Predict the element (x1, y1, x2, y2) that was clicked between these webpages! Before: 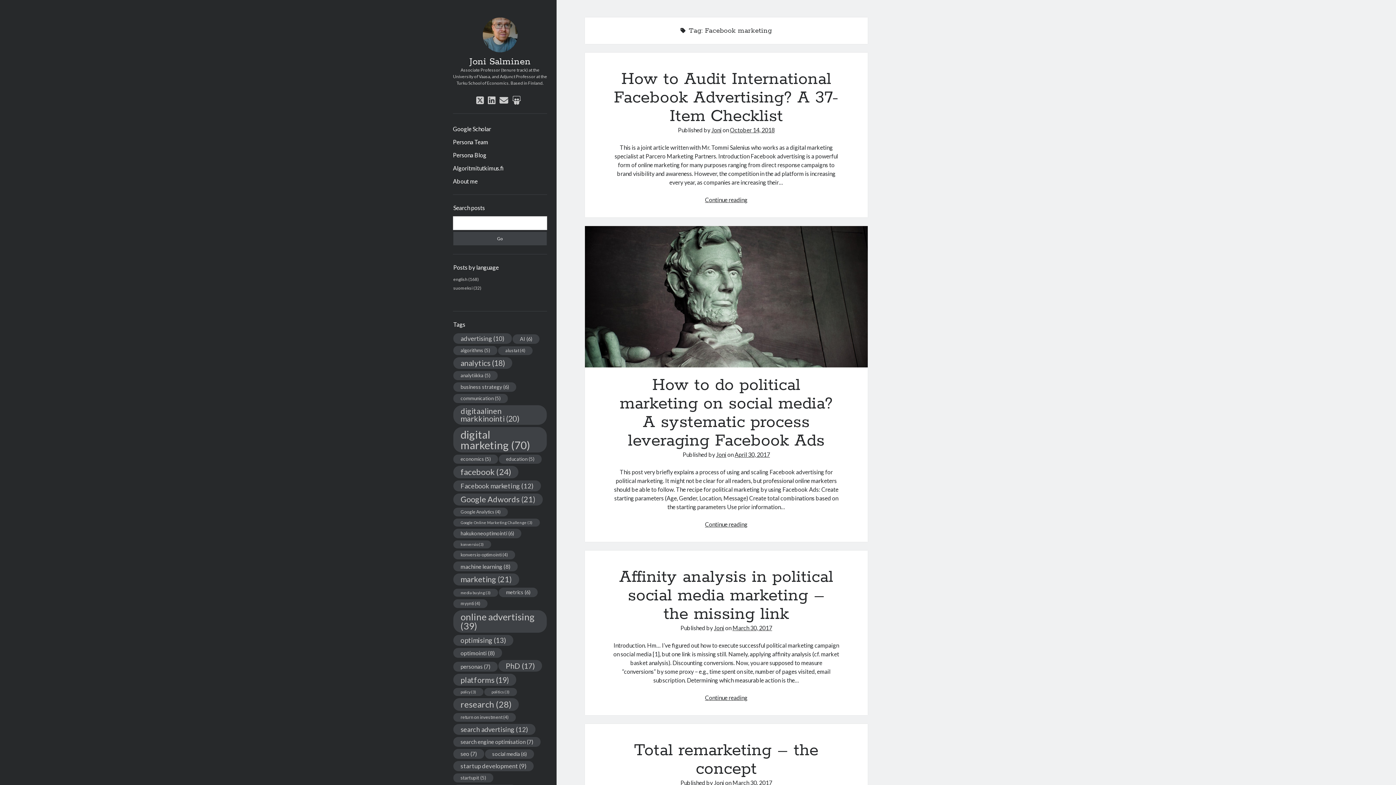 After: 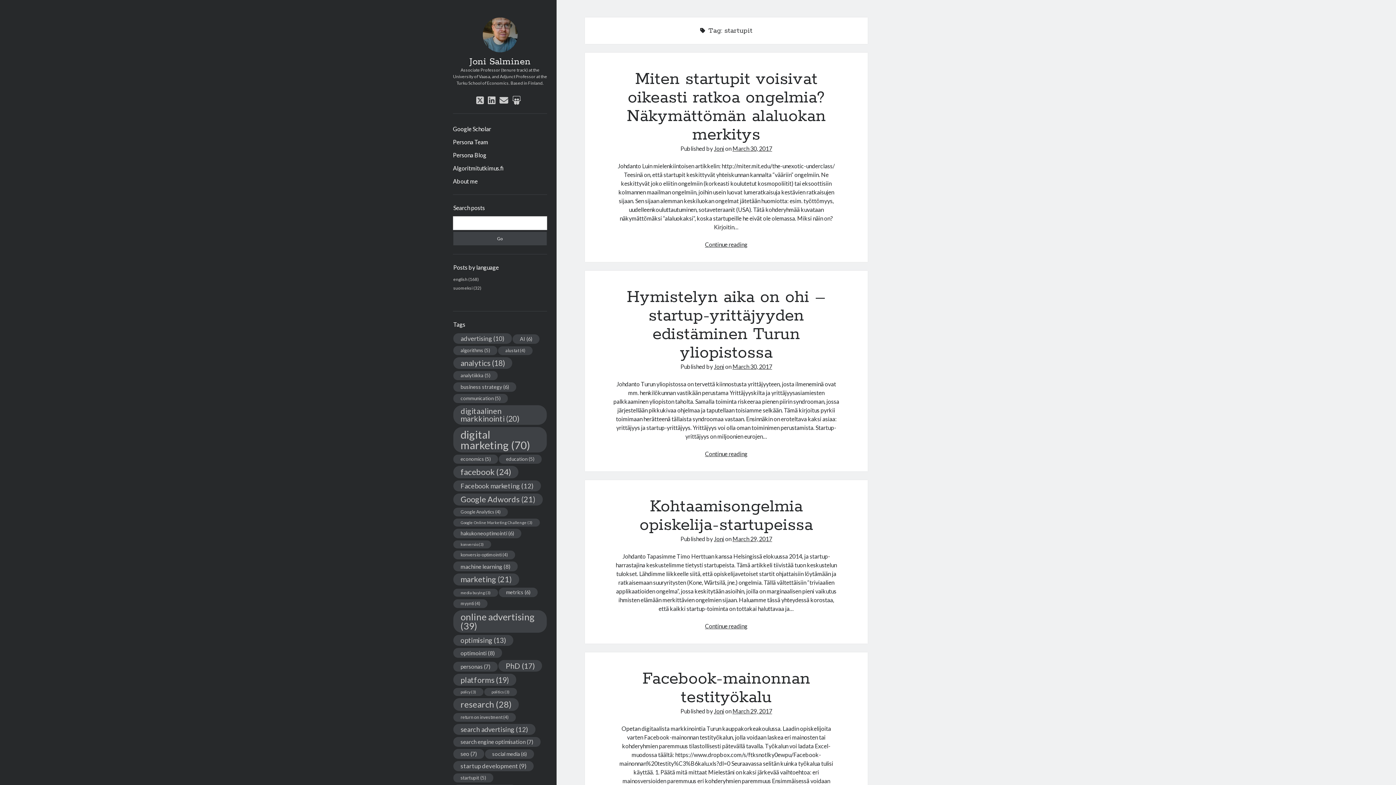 Action: bbox: (453, 773, 493, 782) label: startupit (5 items)